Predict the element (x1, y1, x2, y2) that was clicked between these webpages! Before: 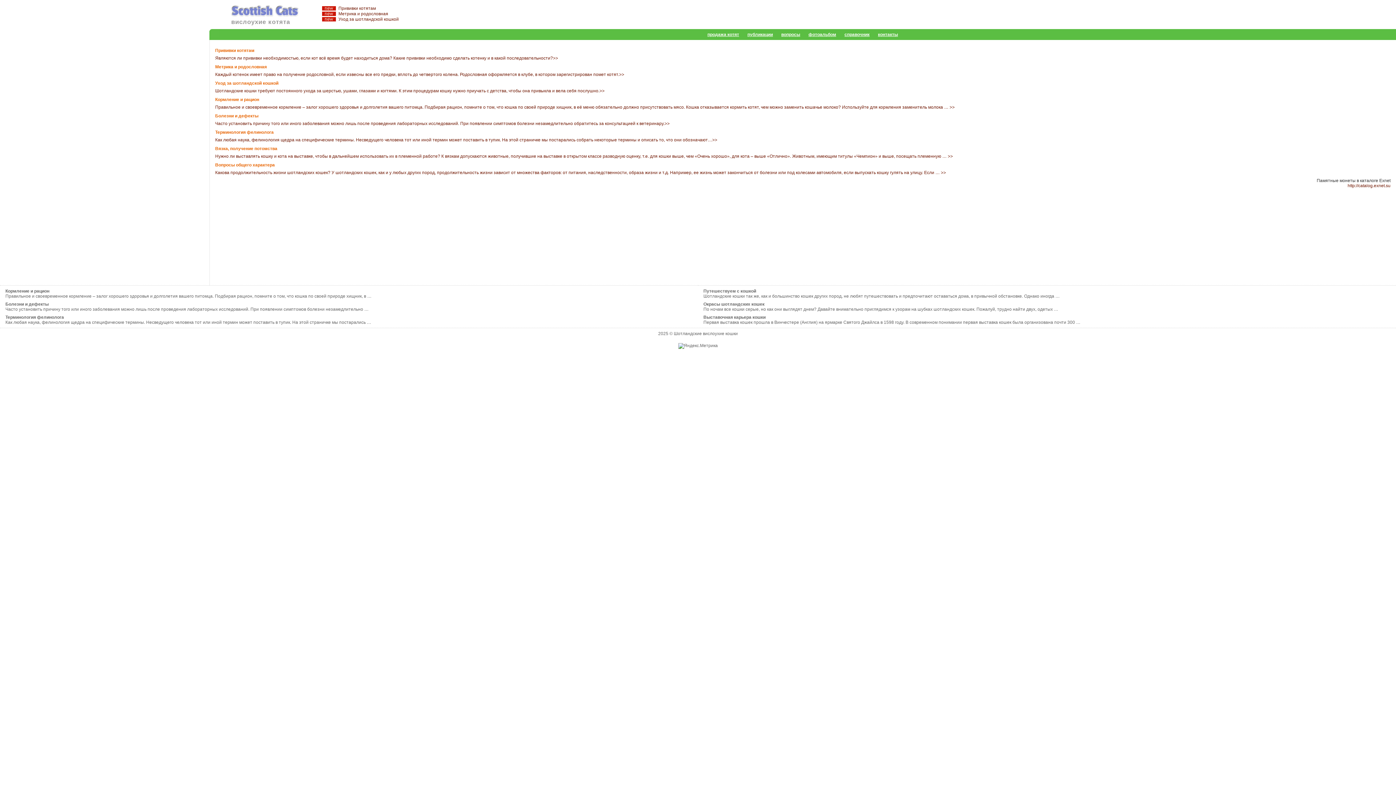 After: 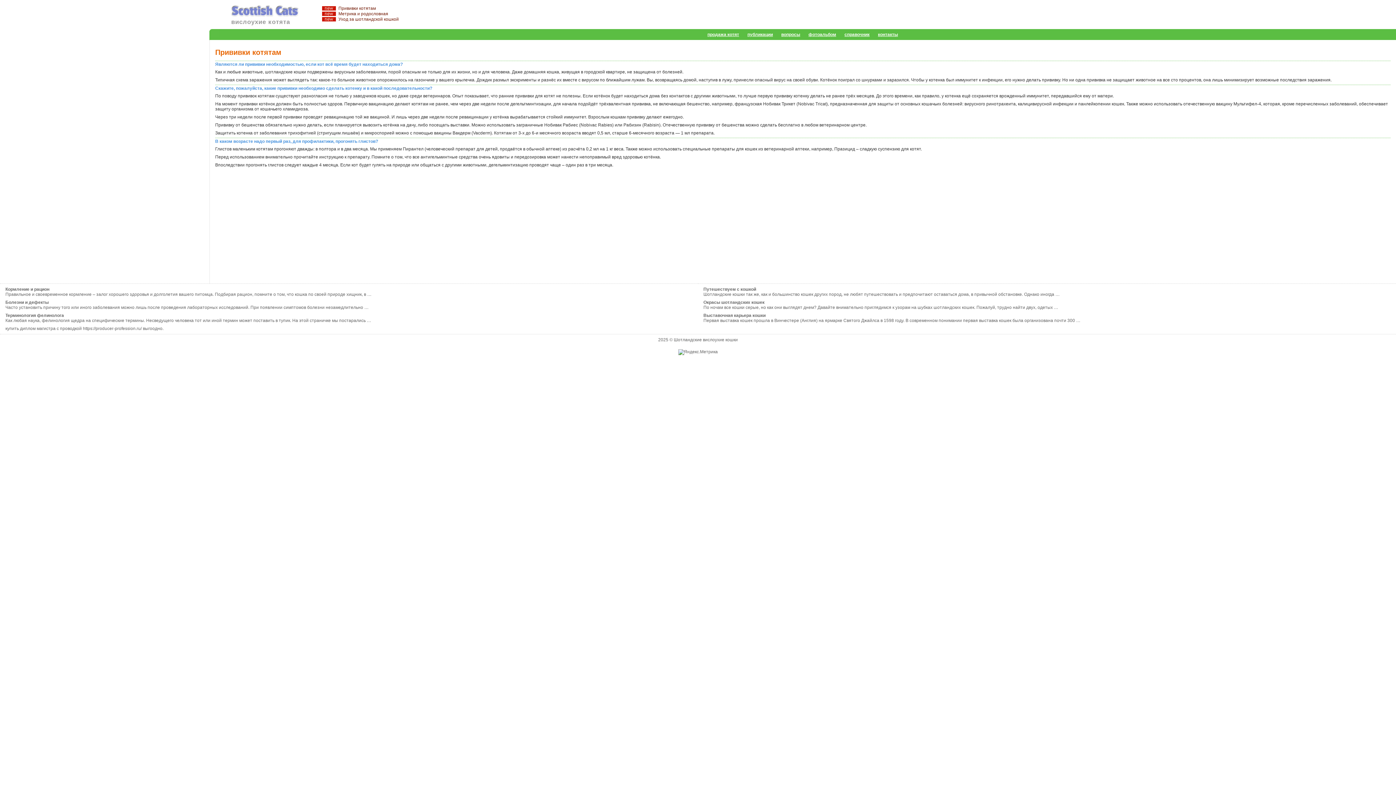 Action: label: Прививки котятам bbox: (322, 5, 376, 10)